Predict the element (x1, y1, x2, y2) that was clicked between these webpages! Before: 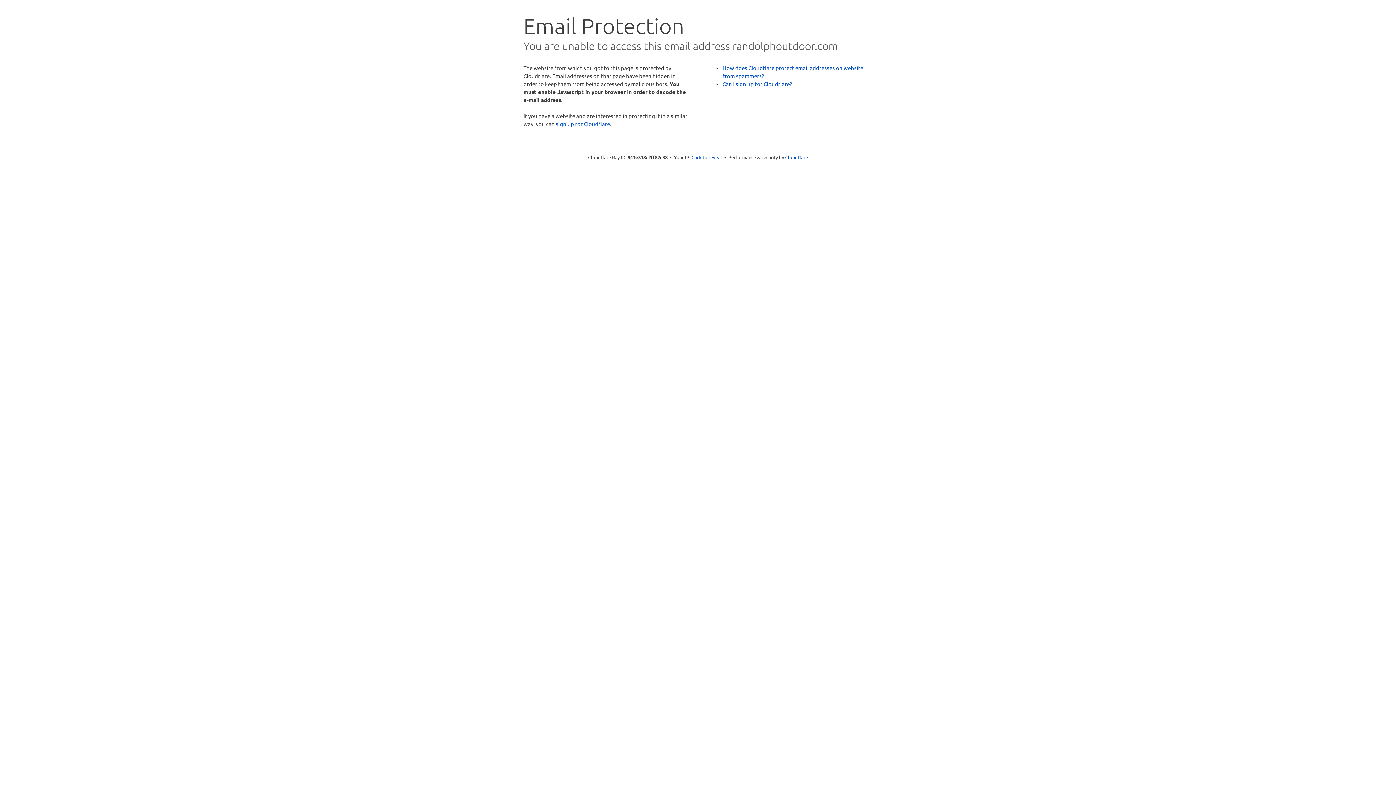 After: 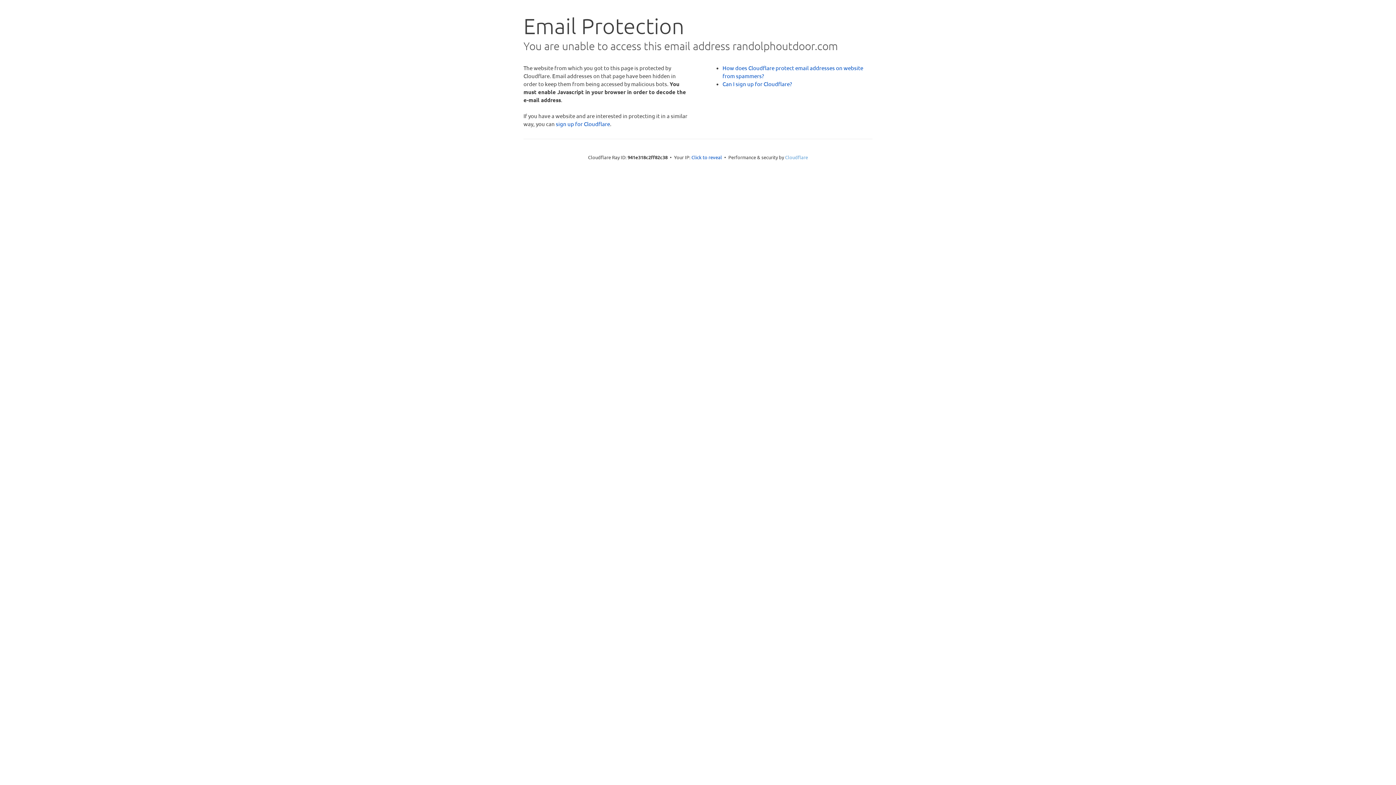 Action: label: Cloudflare bbox: (785, 154, 808, 160)